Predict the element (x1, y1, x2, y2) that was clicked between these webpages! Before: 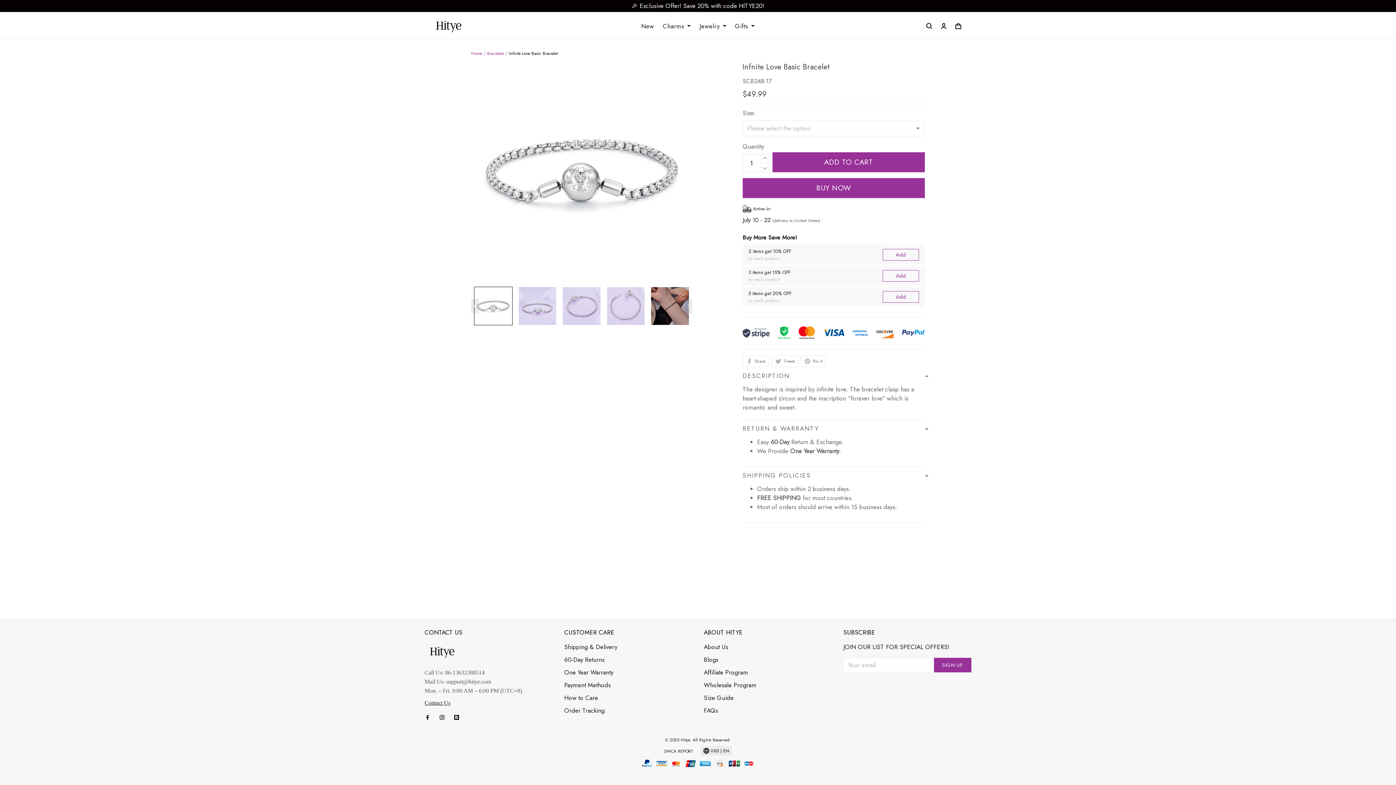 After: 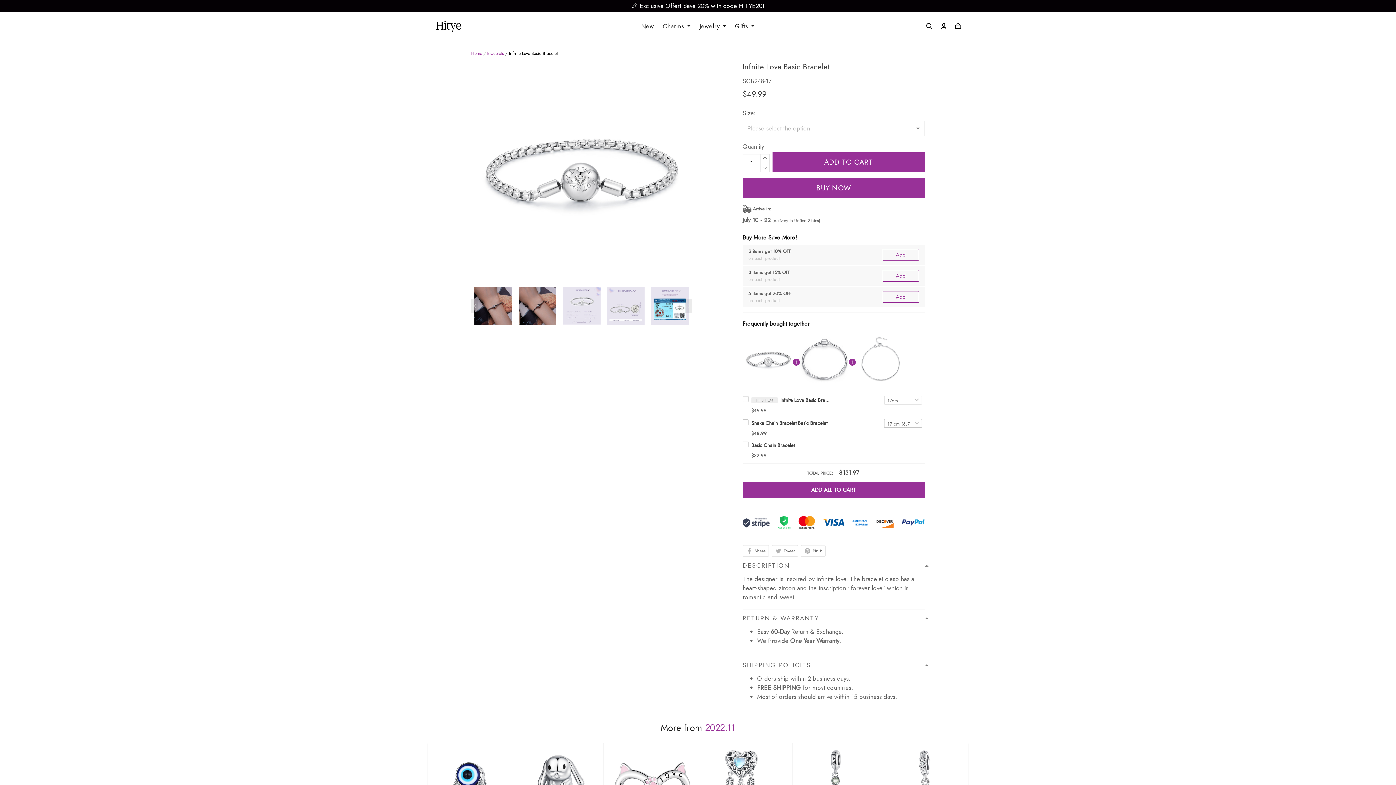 Action: bbox: (471, 298, 478, 313) label: Previous page